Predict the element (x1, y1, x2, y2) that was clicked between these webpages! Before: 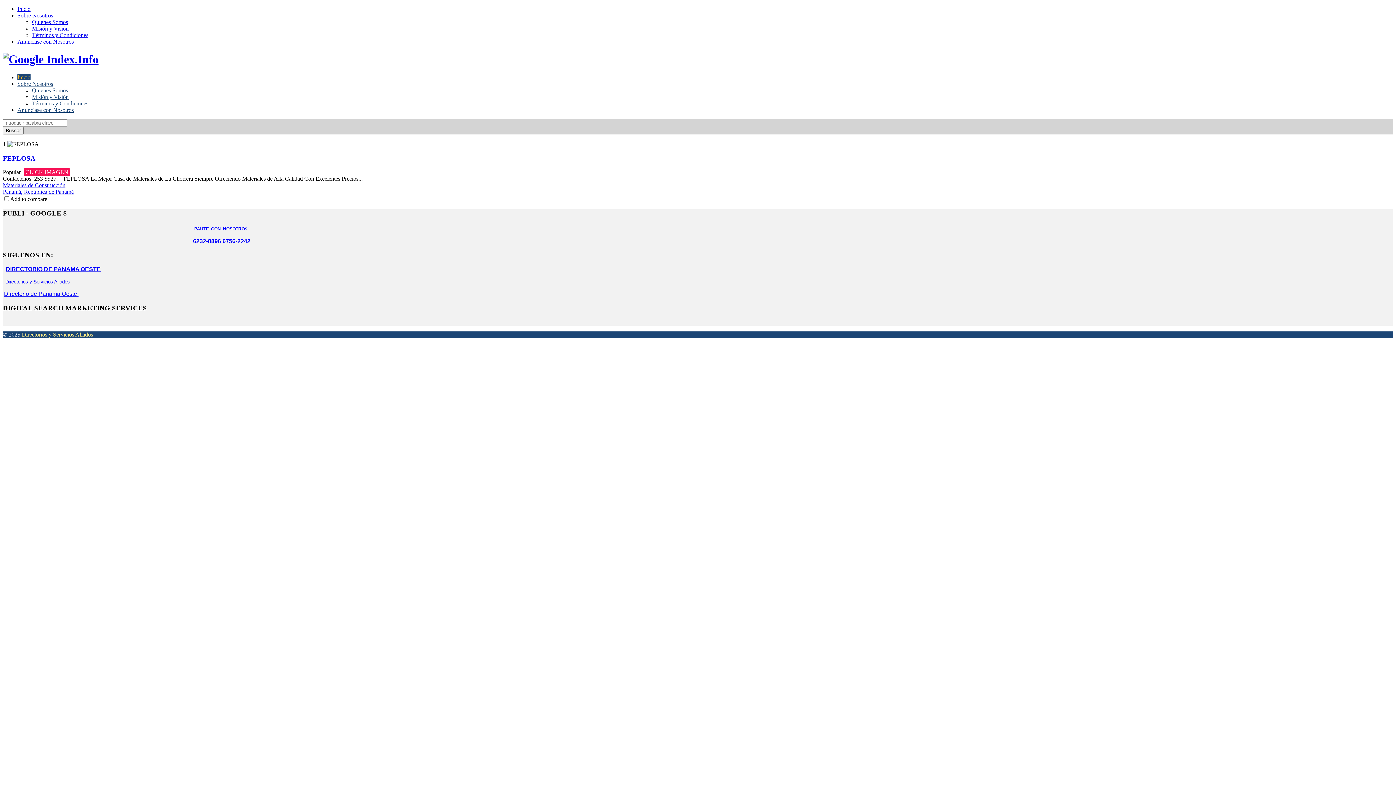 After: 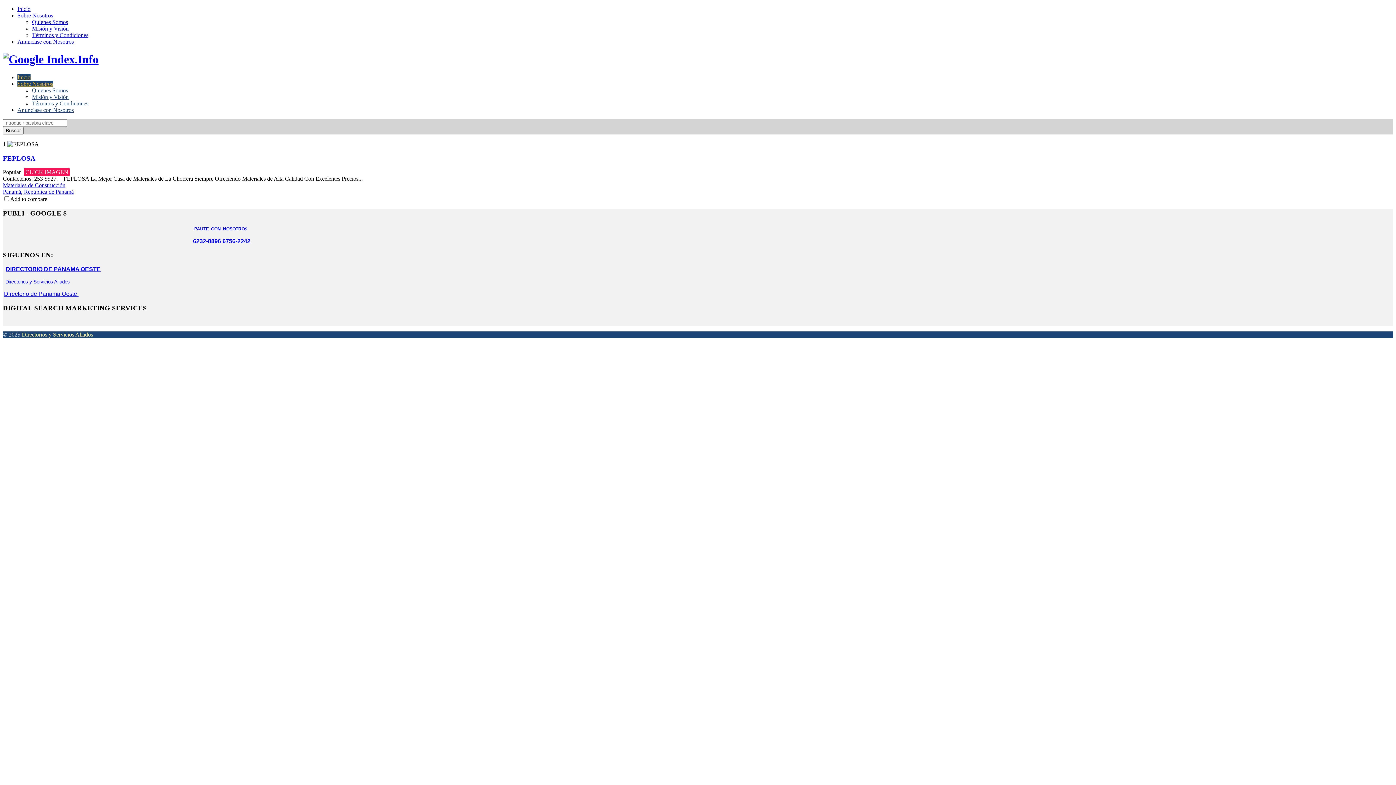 Action: label: Sobre Nosotros bbox: (17, 80, 53, 86)